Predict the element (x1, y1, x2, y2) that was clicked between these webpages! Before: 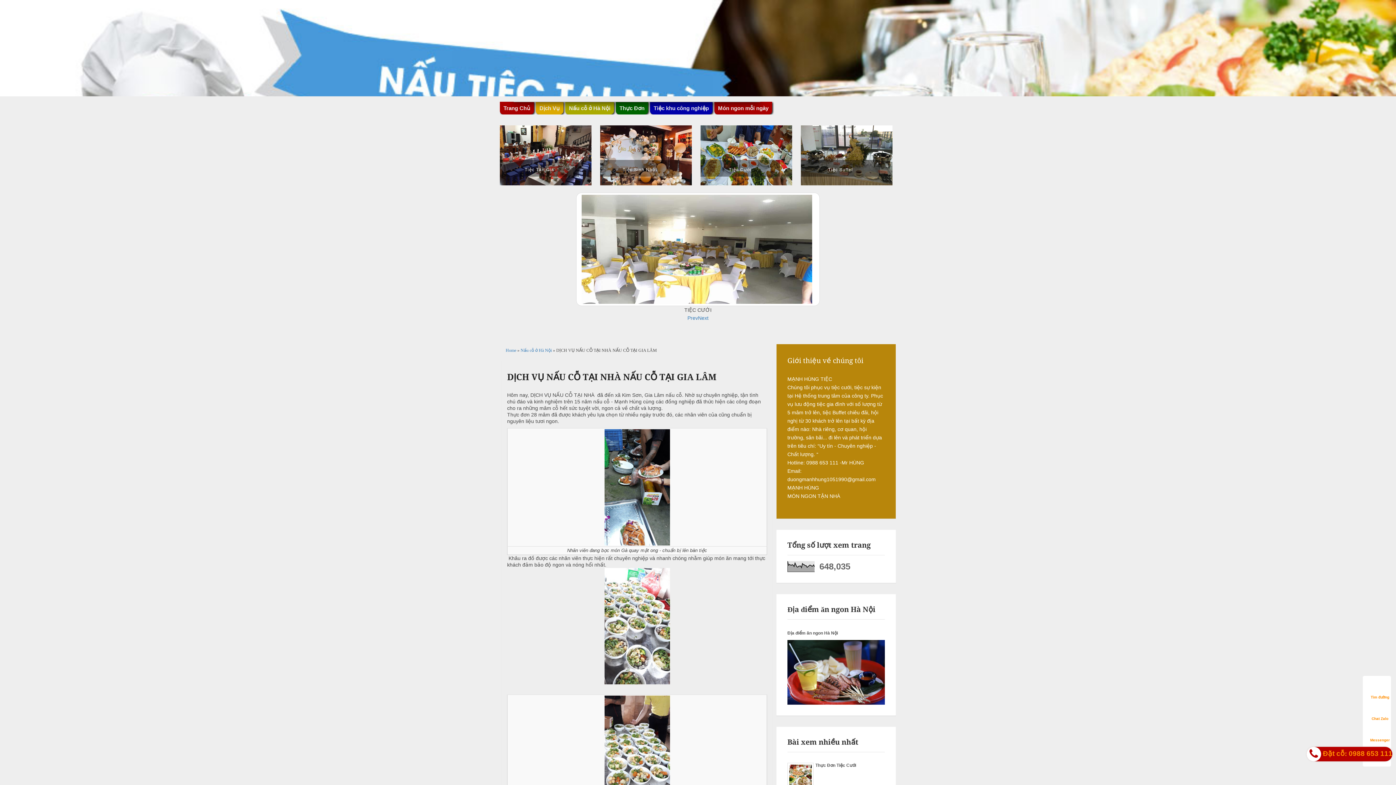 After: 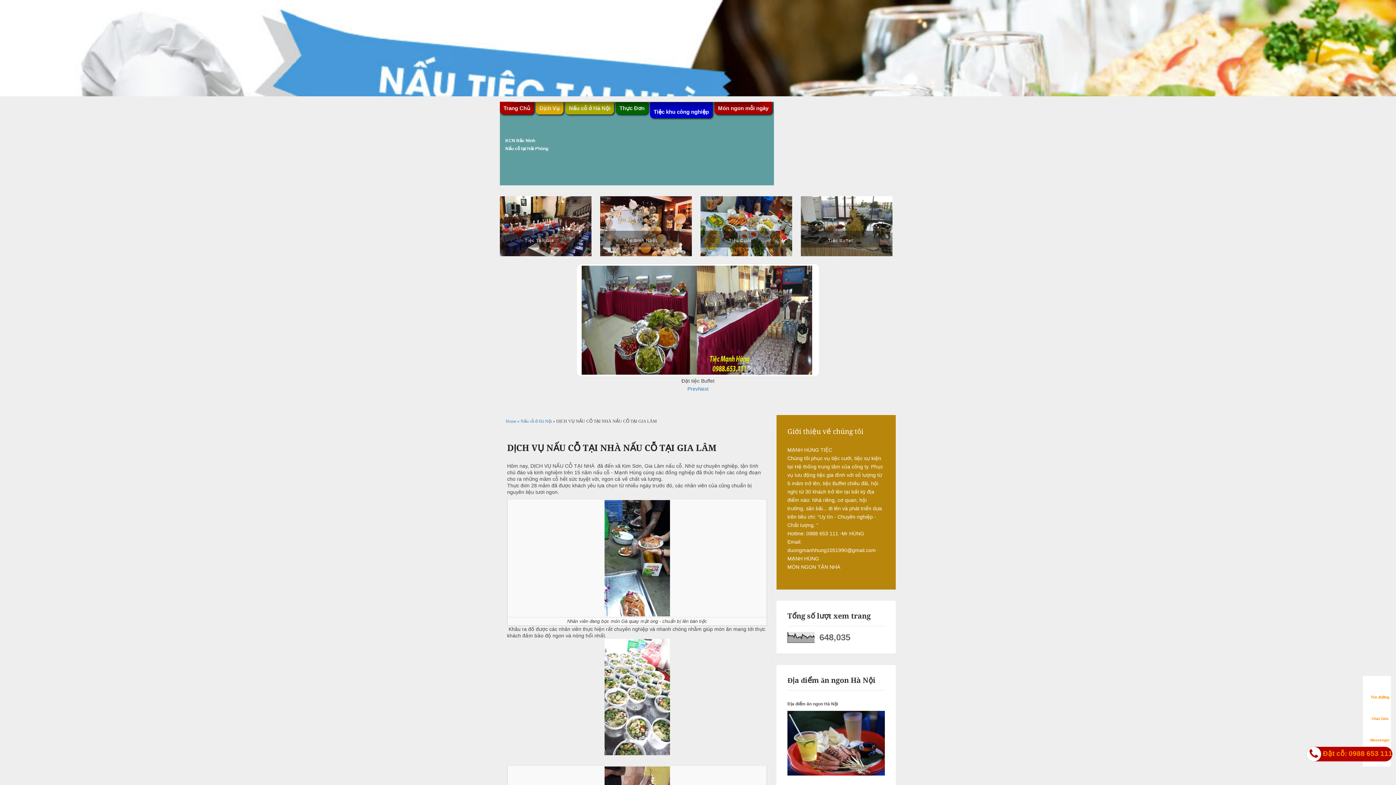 Action: label: Tiệc khu công nghiệp bbox: (650, 101, 712, 114)